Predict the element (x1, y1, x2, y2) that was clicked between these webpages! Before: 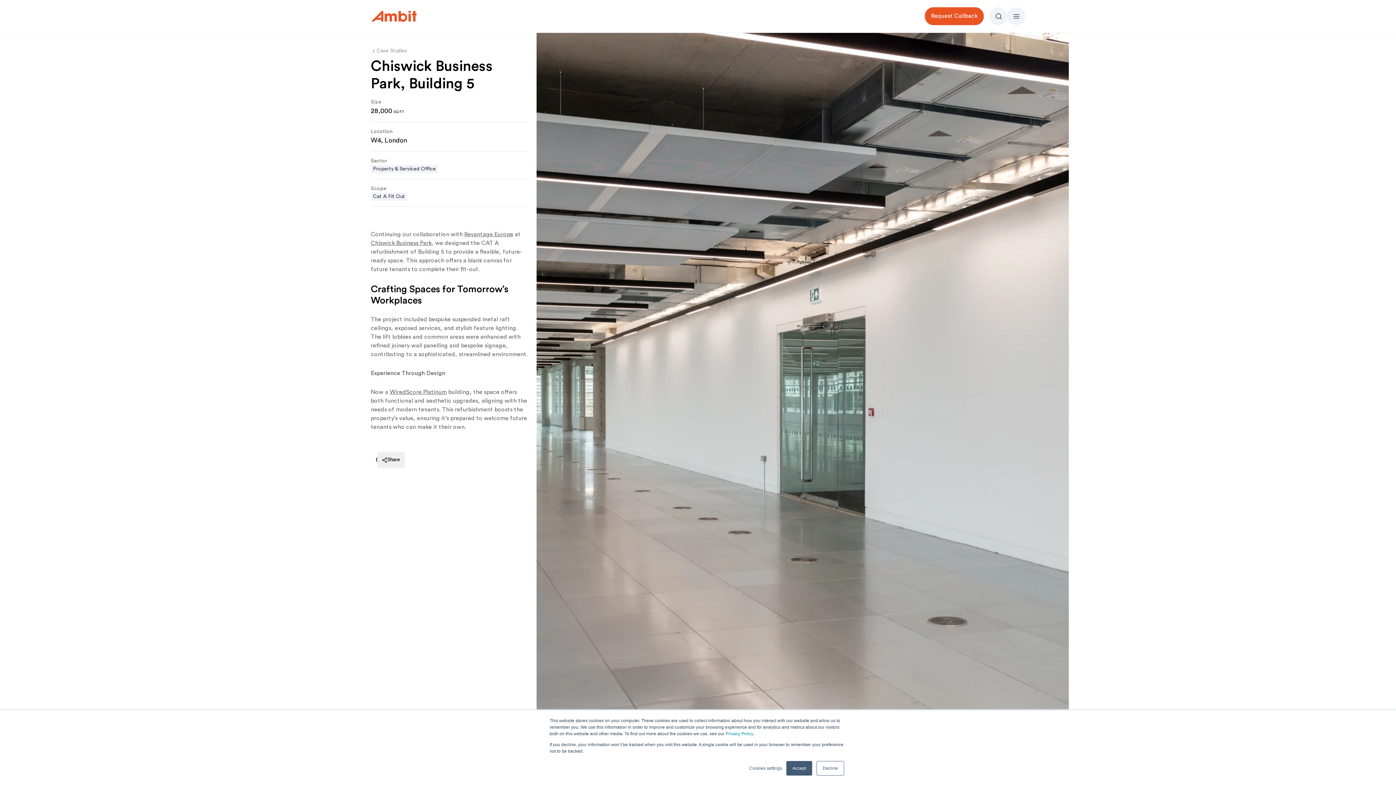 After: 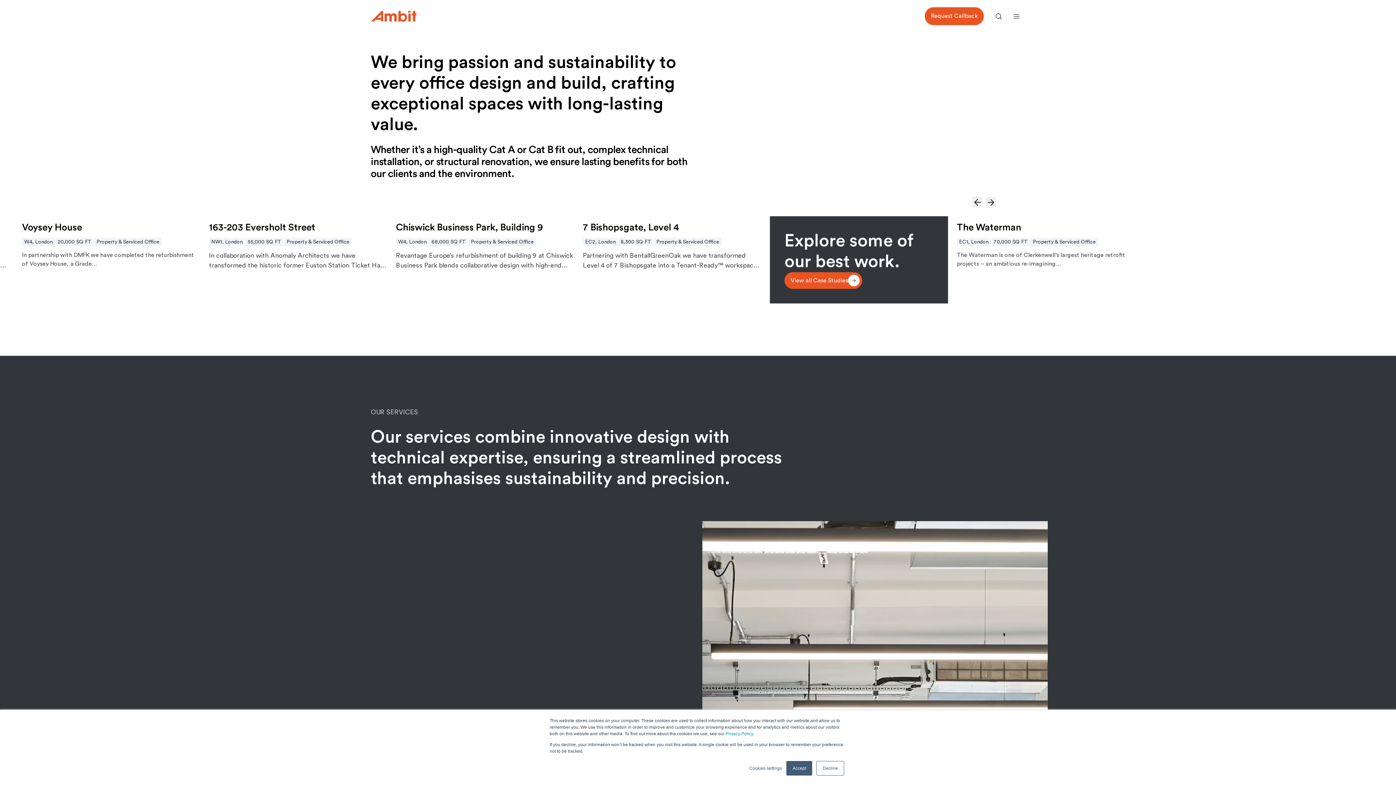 Action: label: Ambit bbox: (370, 10, 417, 22)